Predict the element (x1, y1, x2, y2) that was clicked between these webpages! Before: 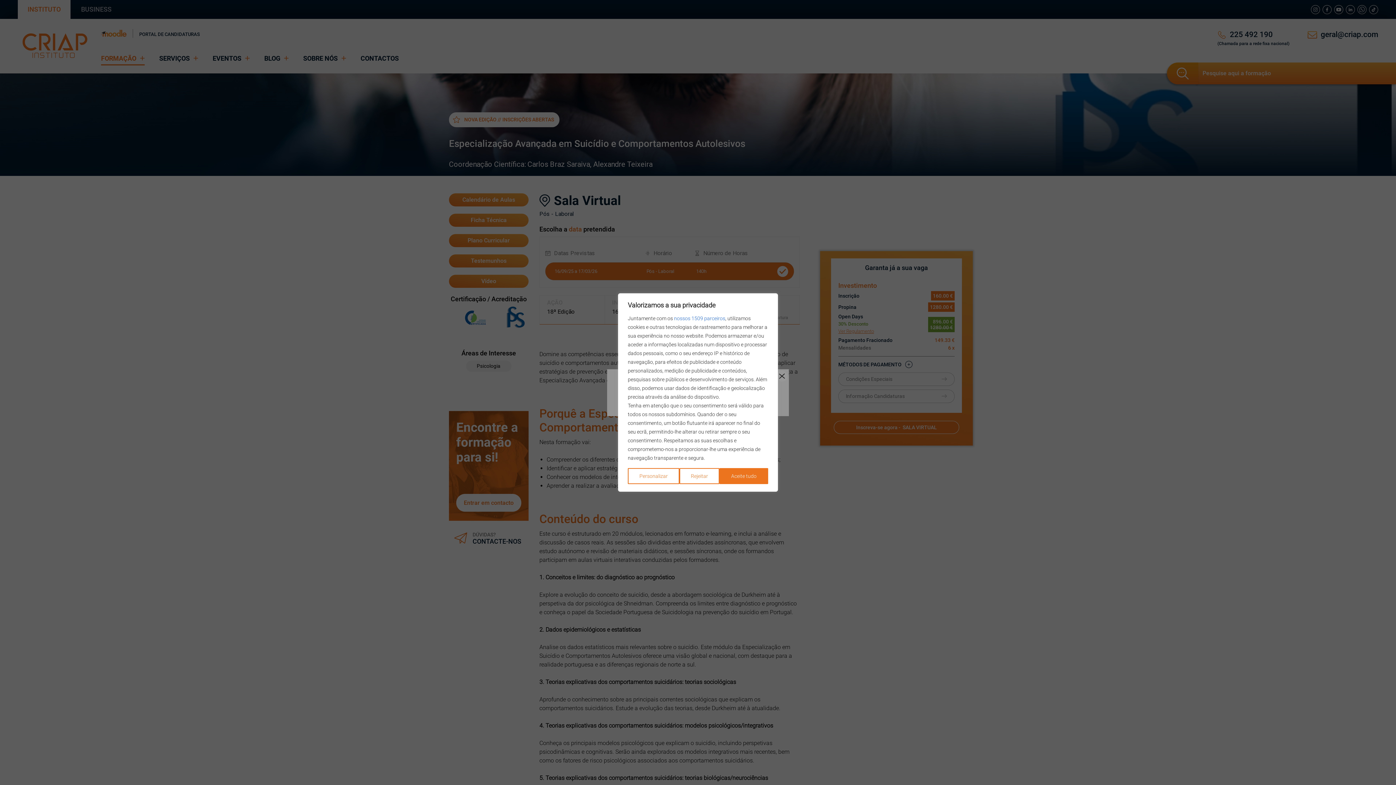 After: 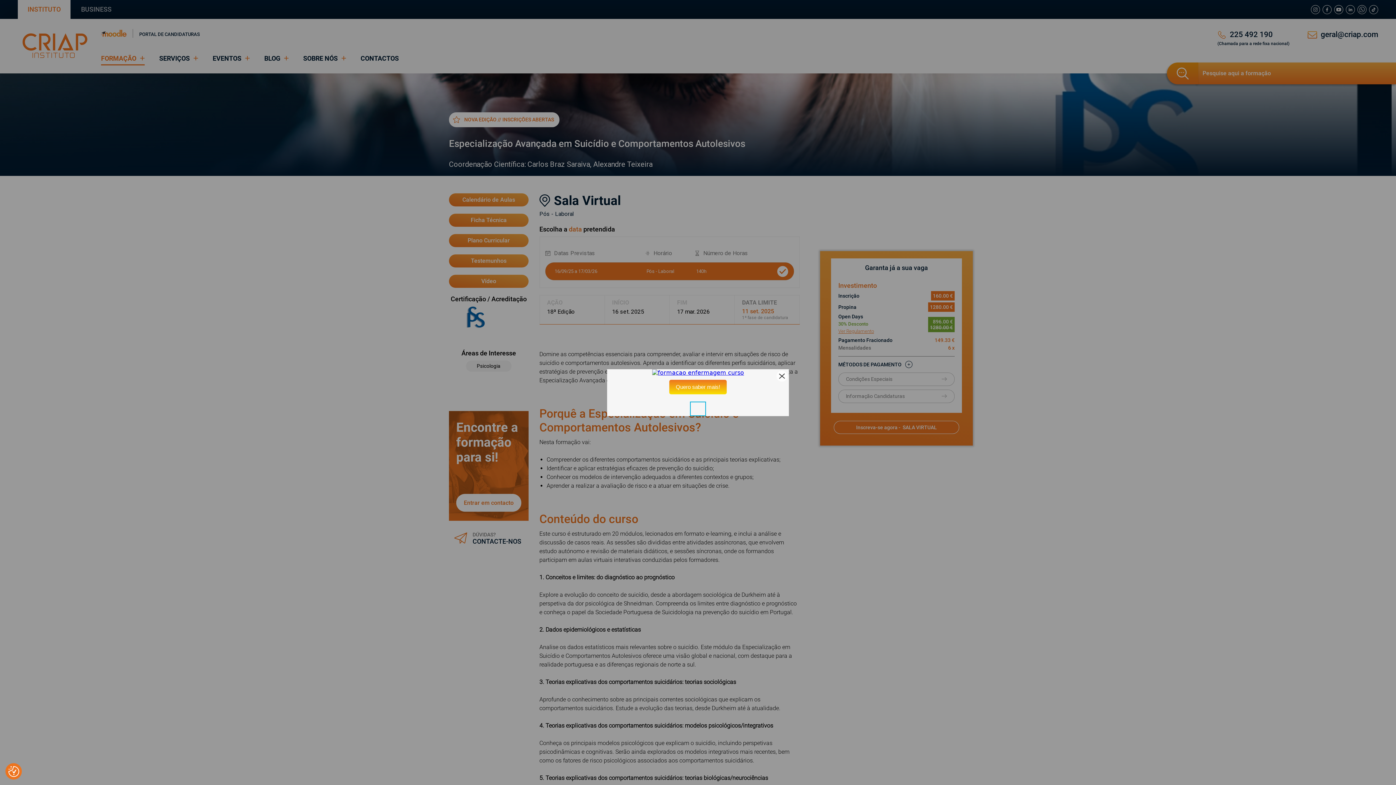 Action: label: Aceite tudo bbox: (719, 468, 768, 484)